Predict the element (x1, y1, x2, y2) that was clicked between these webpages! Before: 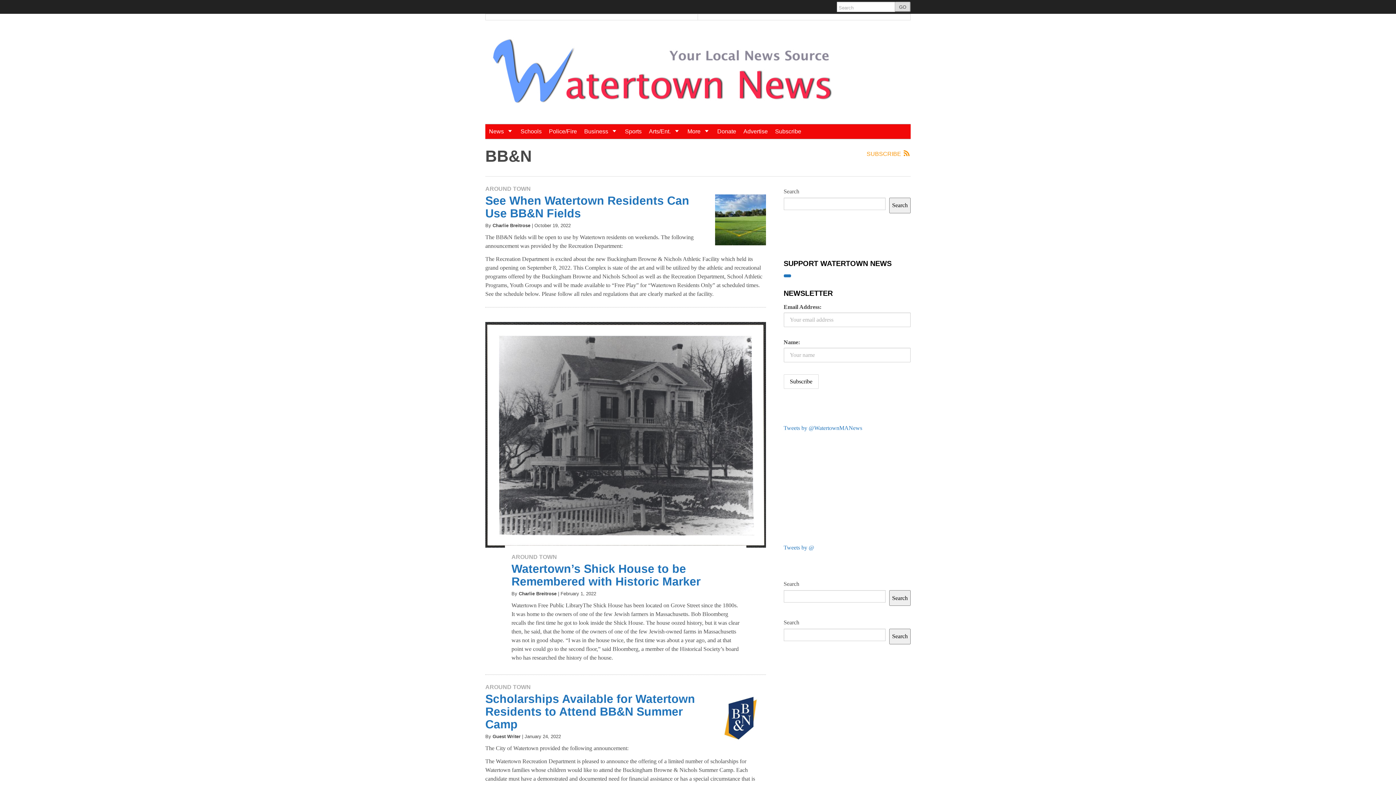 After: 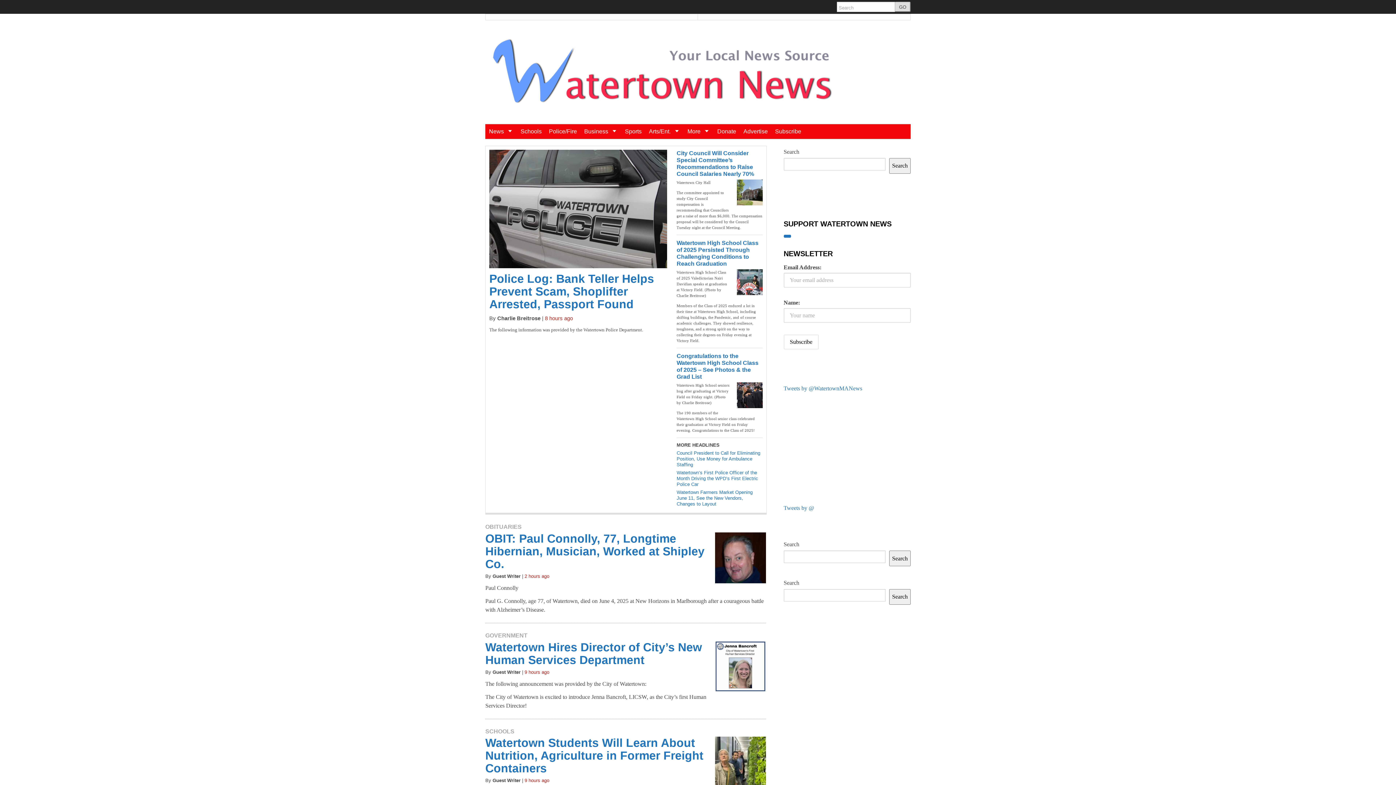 Action: bbox: (485, 71, 849, 77)